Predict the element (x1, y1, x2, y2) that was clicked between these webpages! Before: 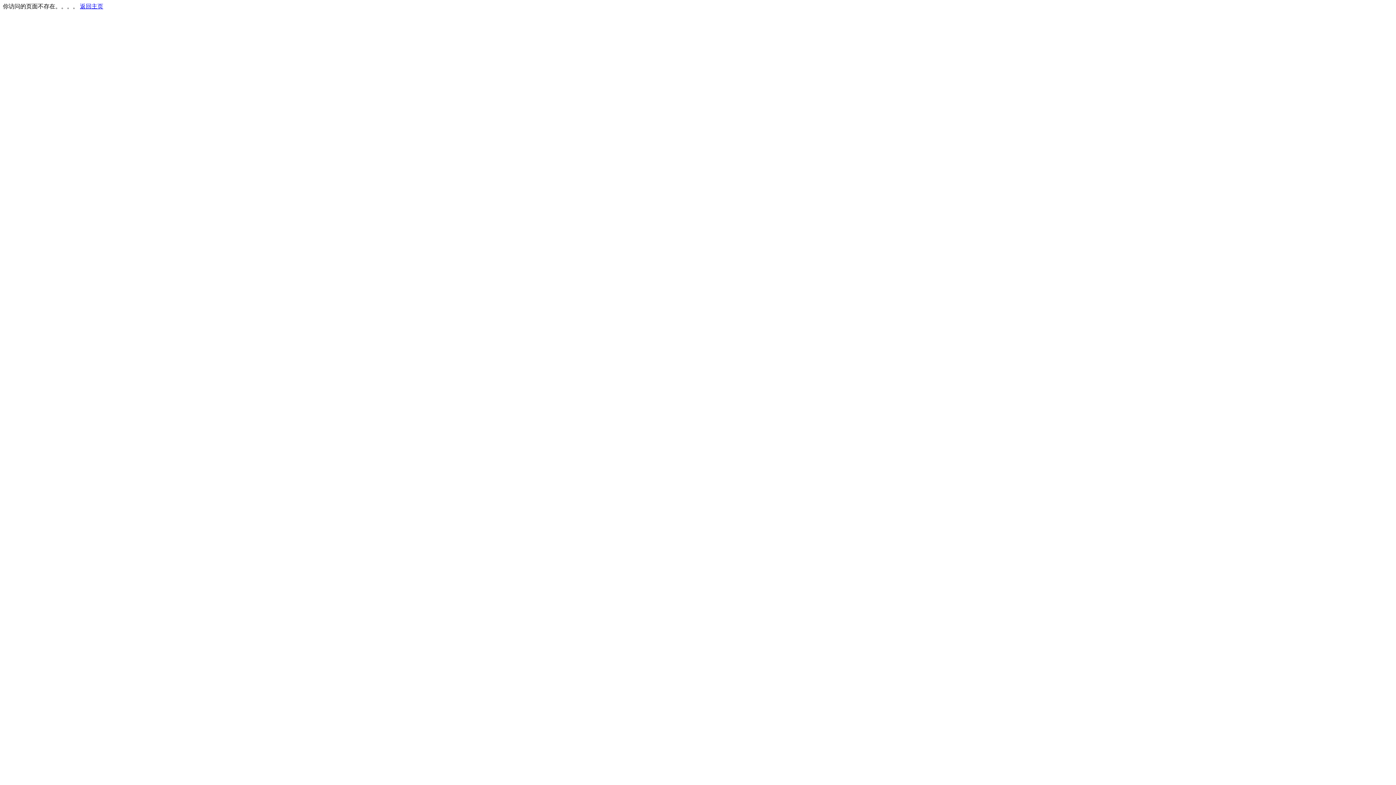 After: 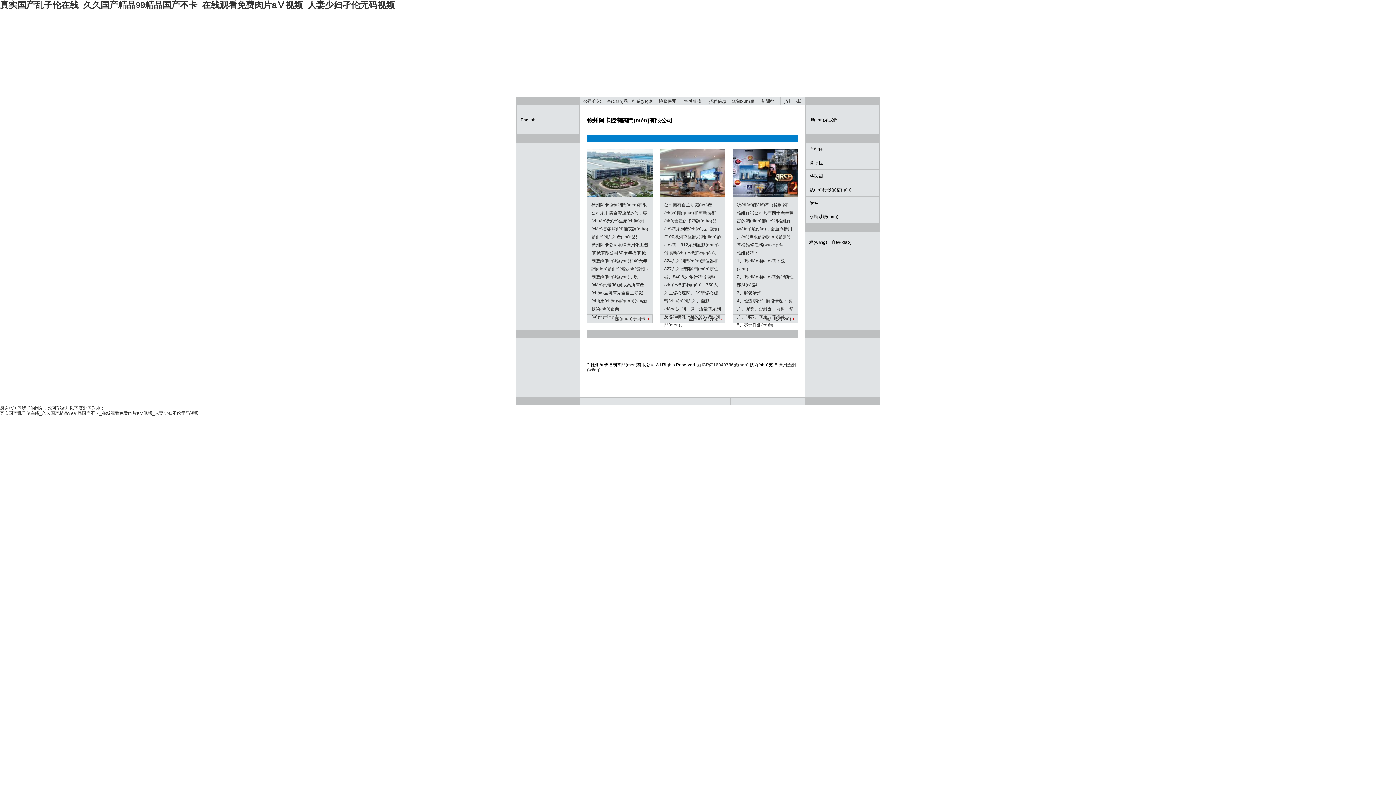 Action: bbox: (80, 3, 103, 9) label: 返回主页